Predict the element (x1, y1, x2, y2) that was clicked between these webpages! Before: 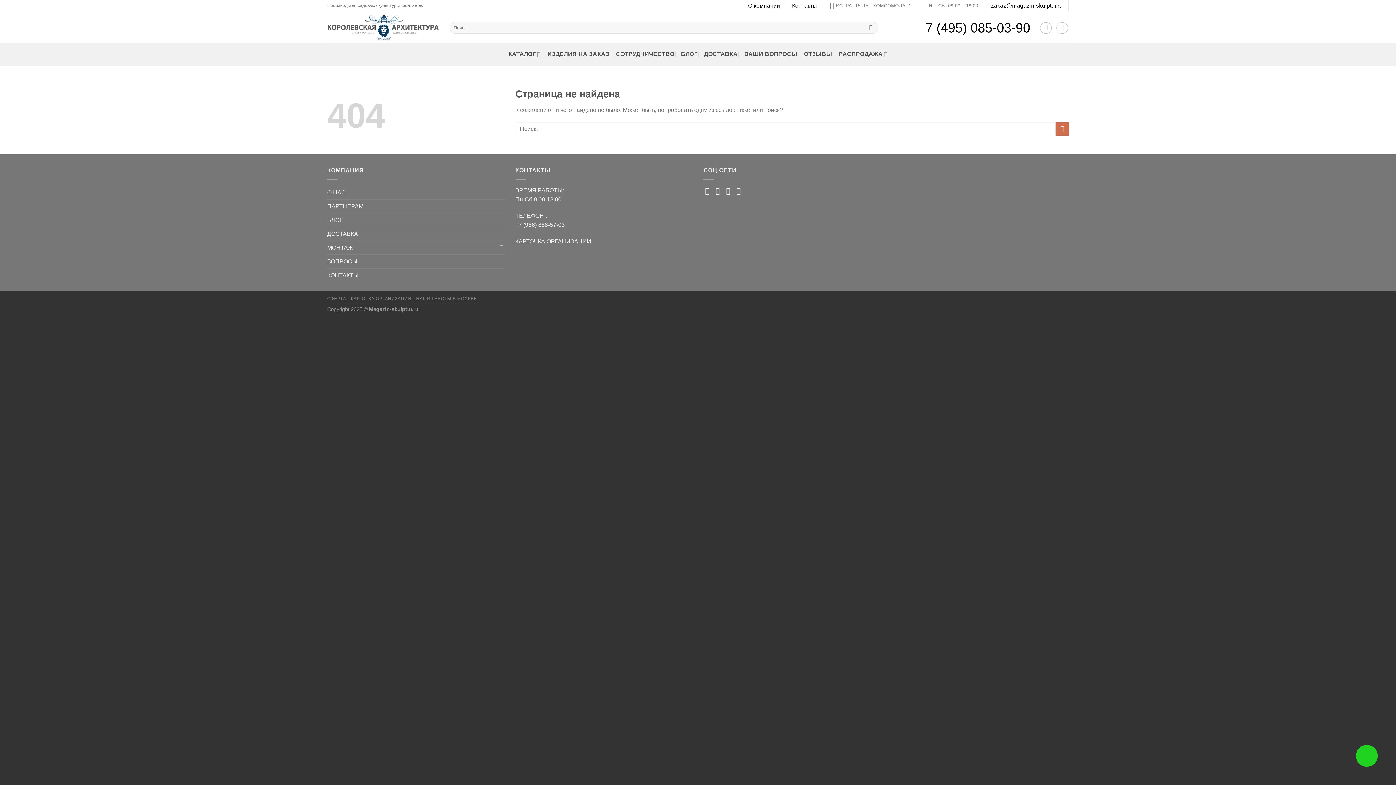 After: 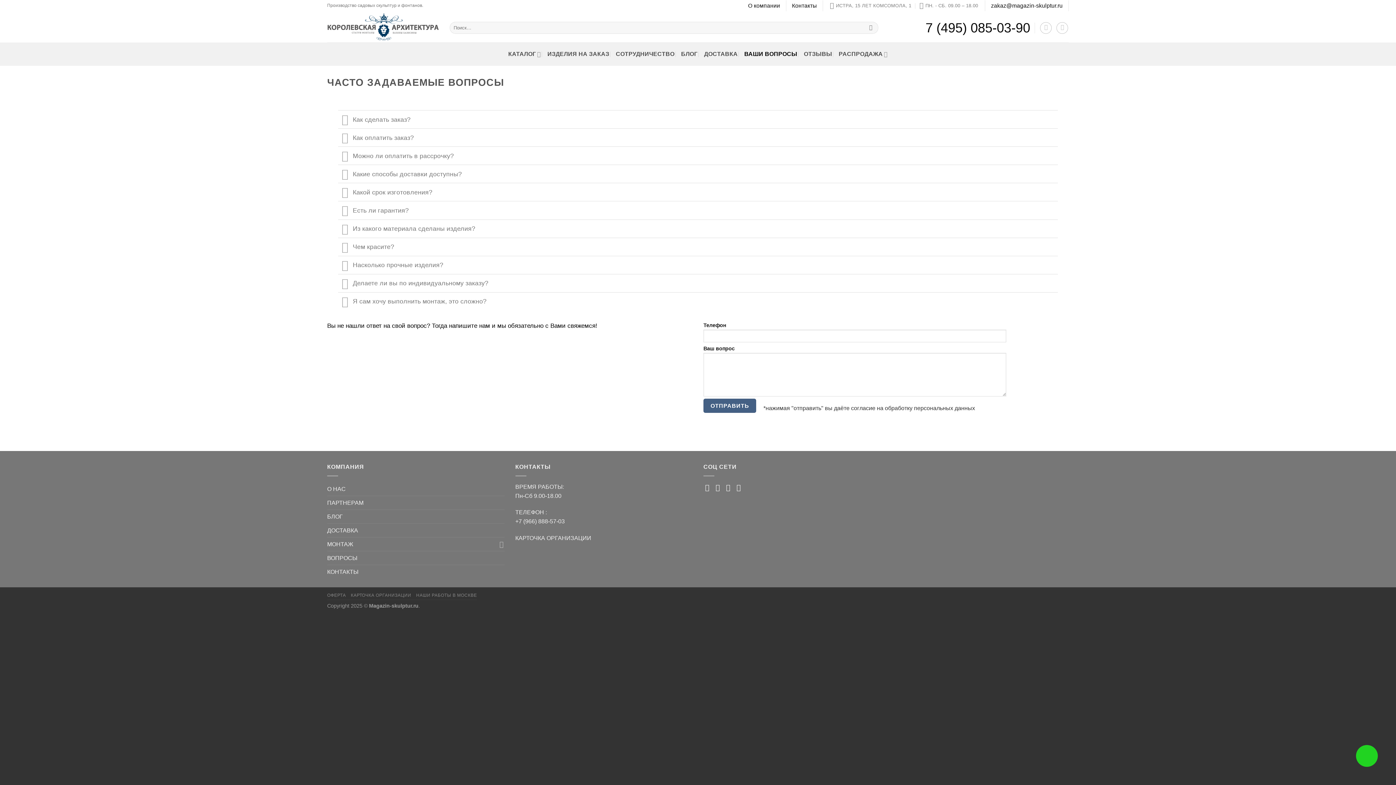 Action: bbox: (744, 42, 797, 65) label: ВАШИ ВОПРОСЫ